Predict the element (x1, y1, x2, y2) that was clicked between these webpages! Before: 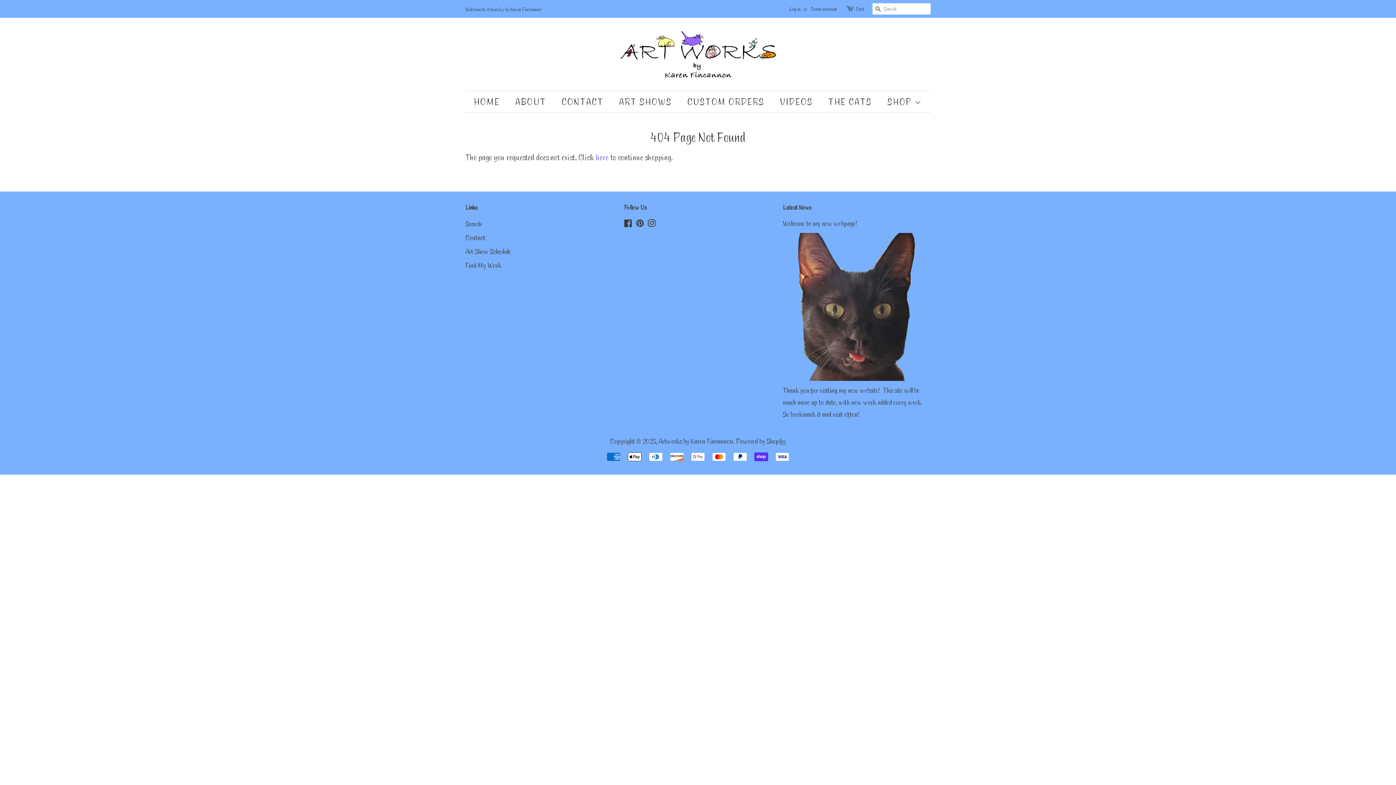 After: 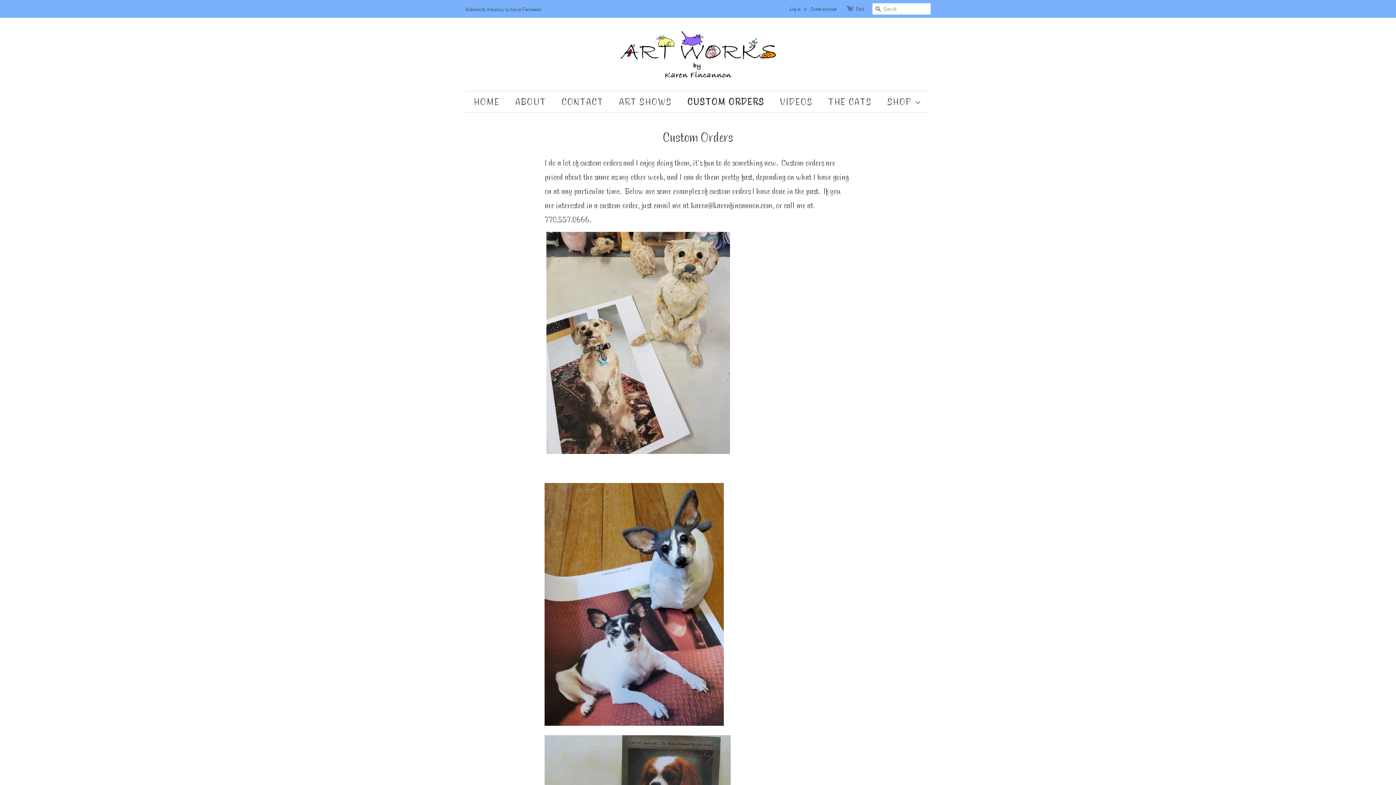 Action: bbox: (682, 91, 771, 112) label: CUSTOM ORDERS